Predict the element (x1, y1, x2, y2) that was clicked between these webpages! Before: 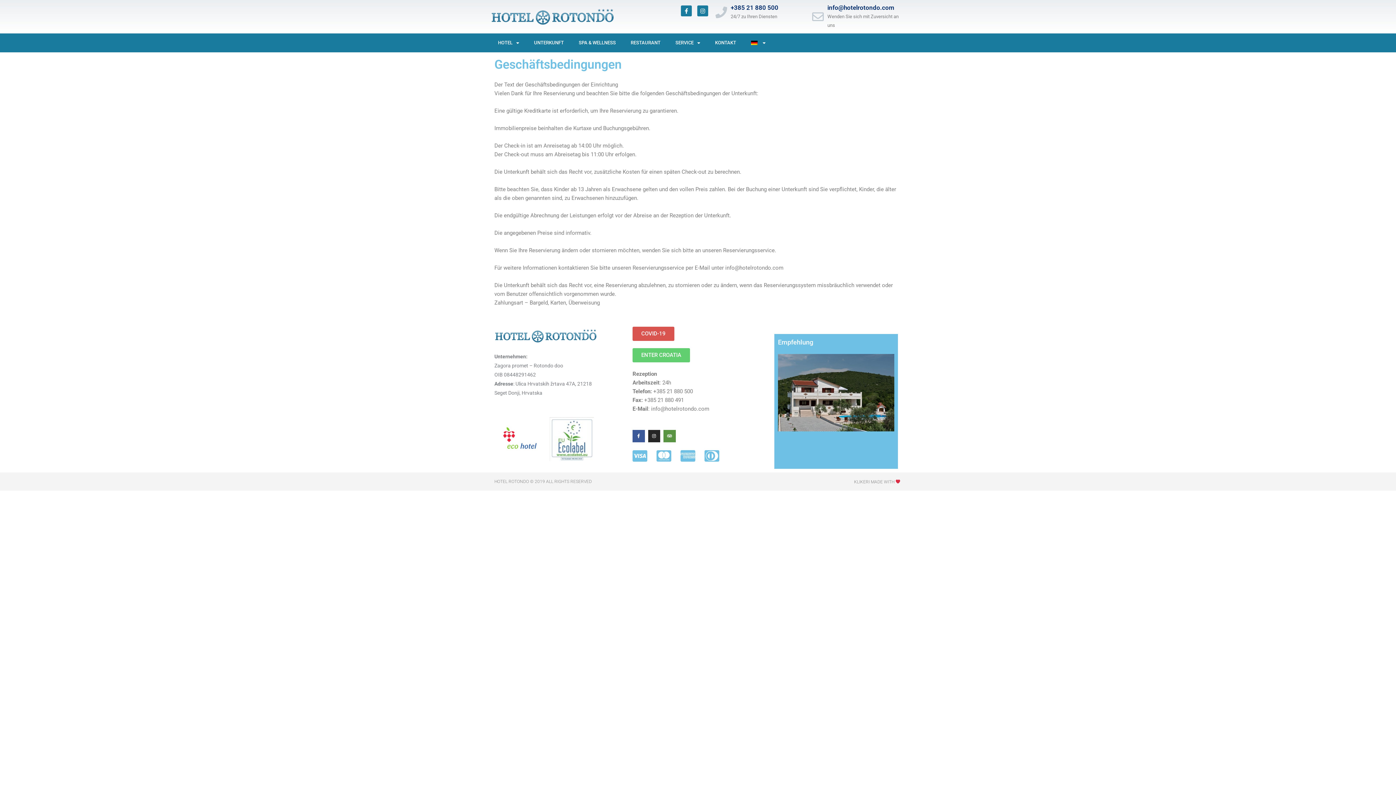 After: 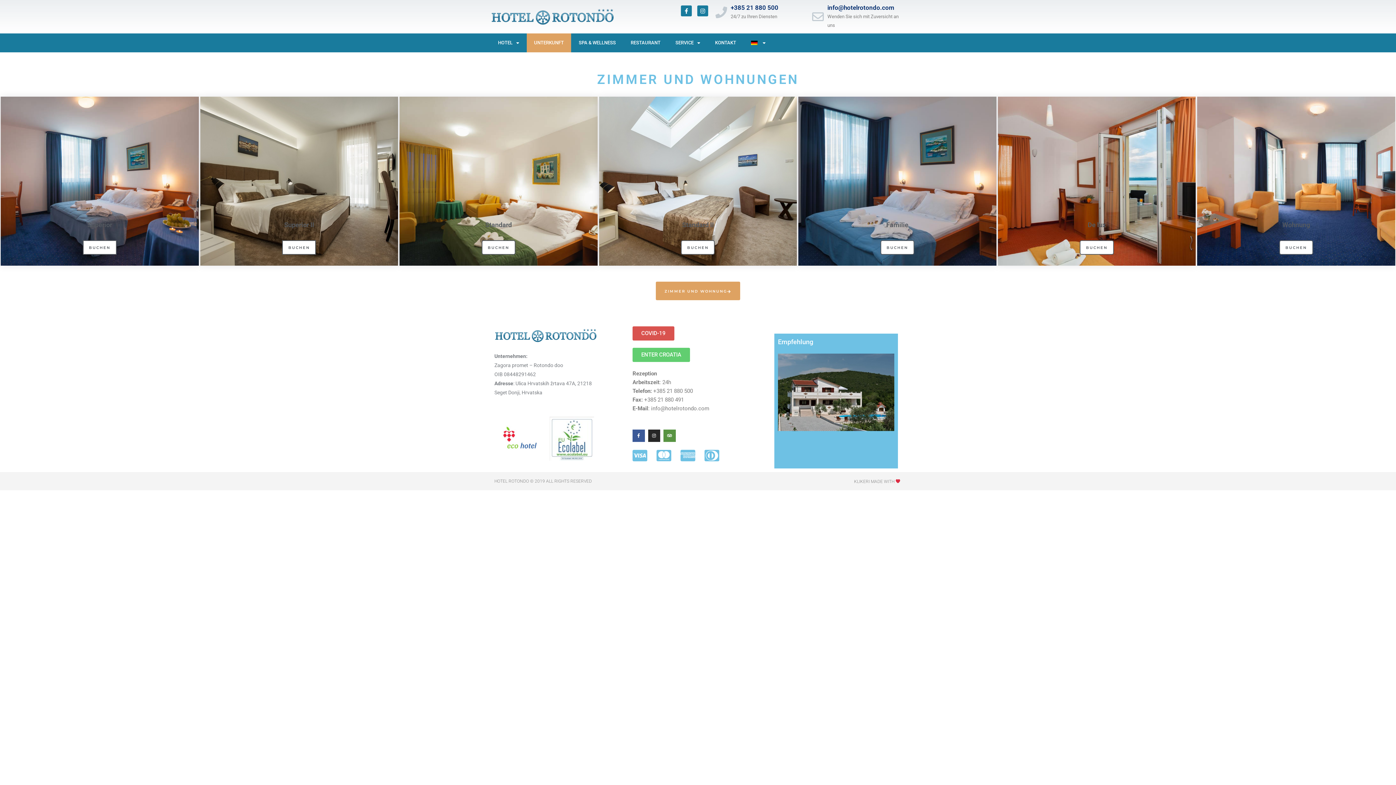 Action: label: UNTERKUNFT bbox: (526, 33, 571, 52)